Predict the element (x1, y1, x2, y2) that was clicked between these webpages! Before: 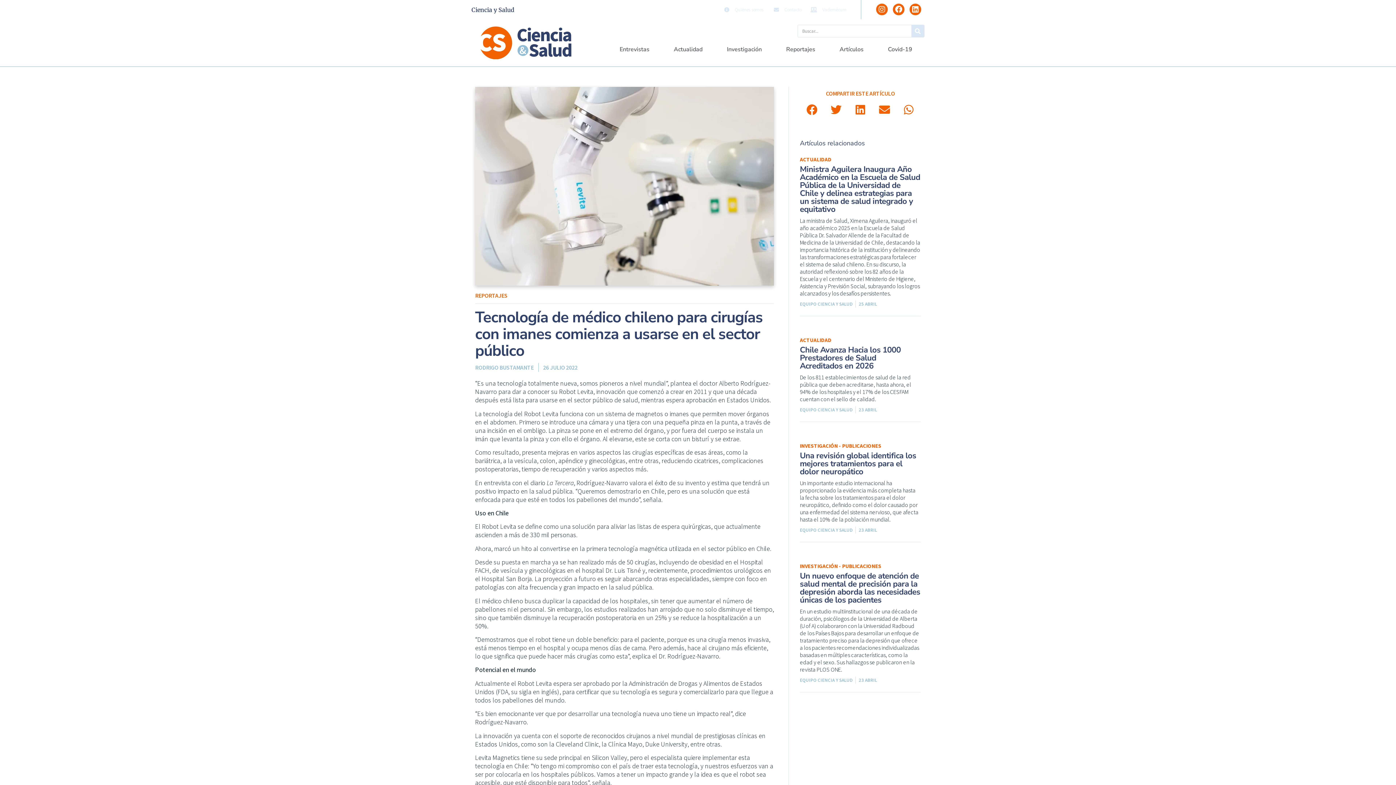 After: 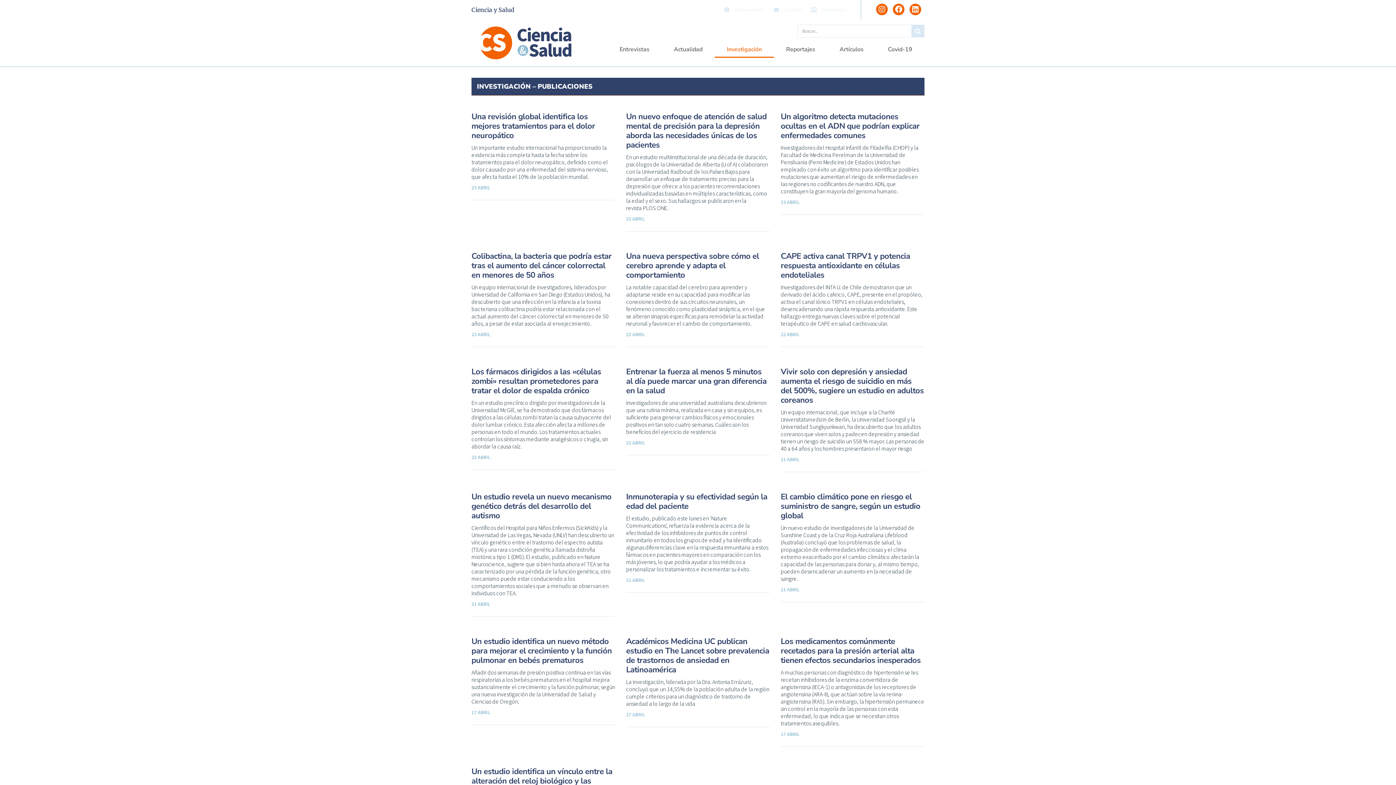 Action: bbox: (714, 41, 774, 57) label: Investigación